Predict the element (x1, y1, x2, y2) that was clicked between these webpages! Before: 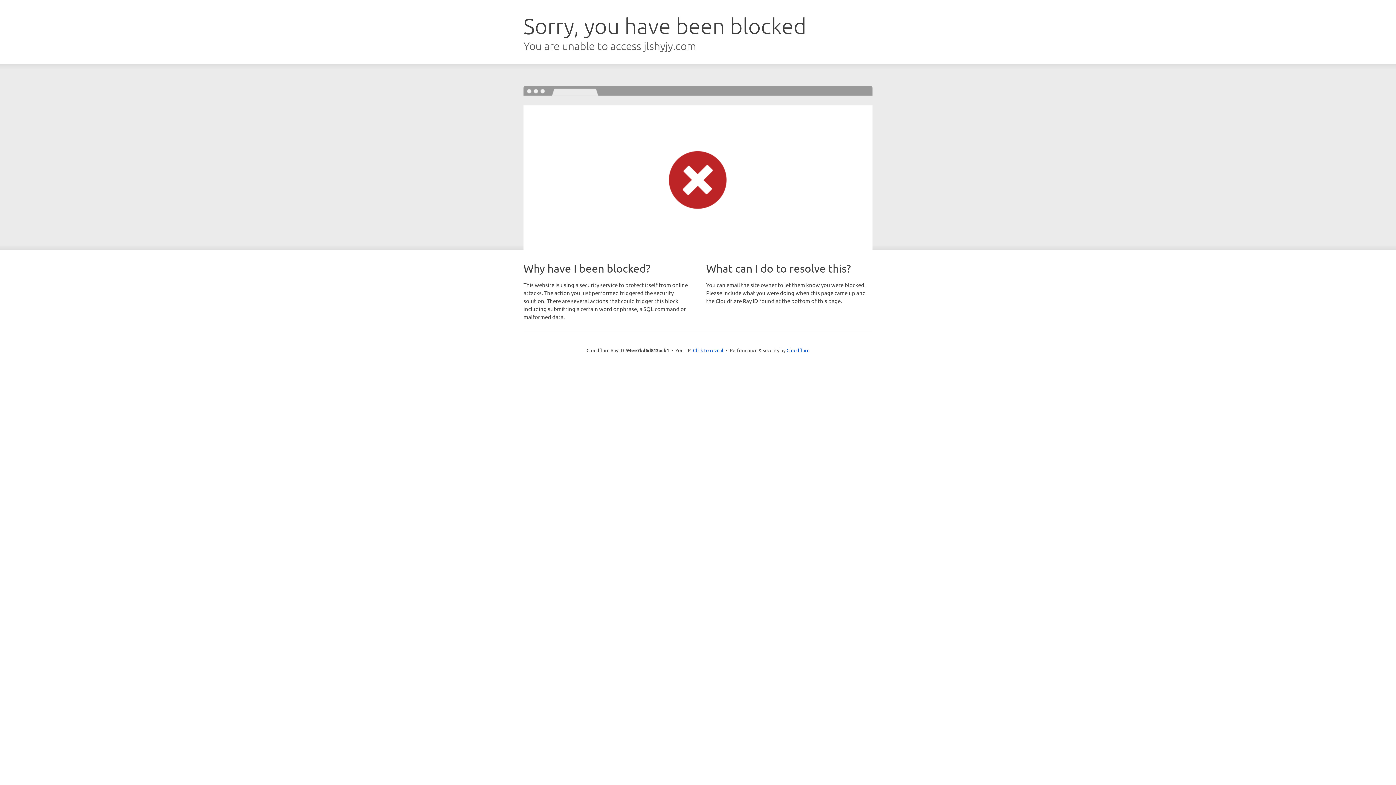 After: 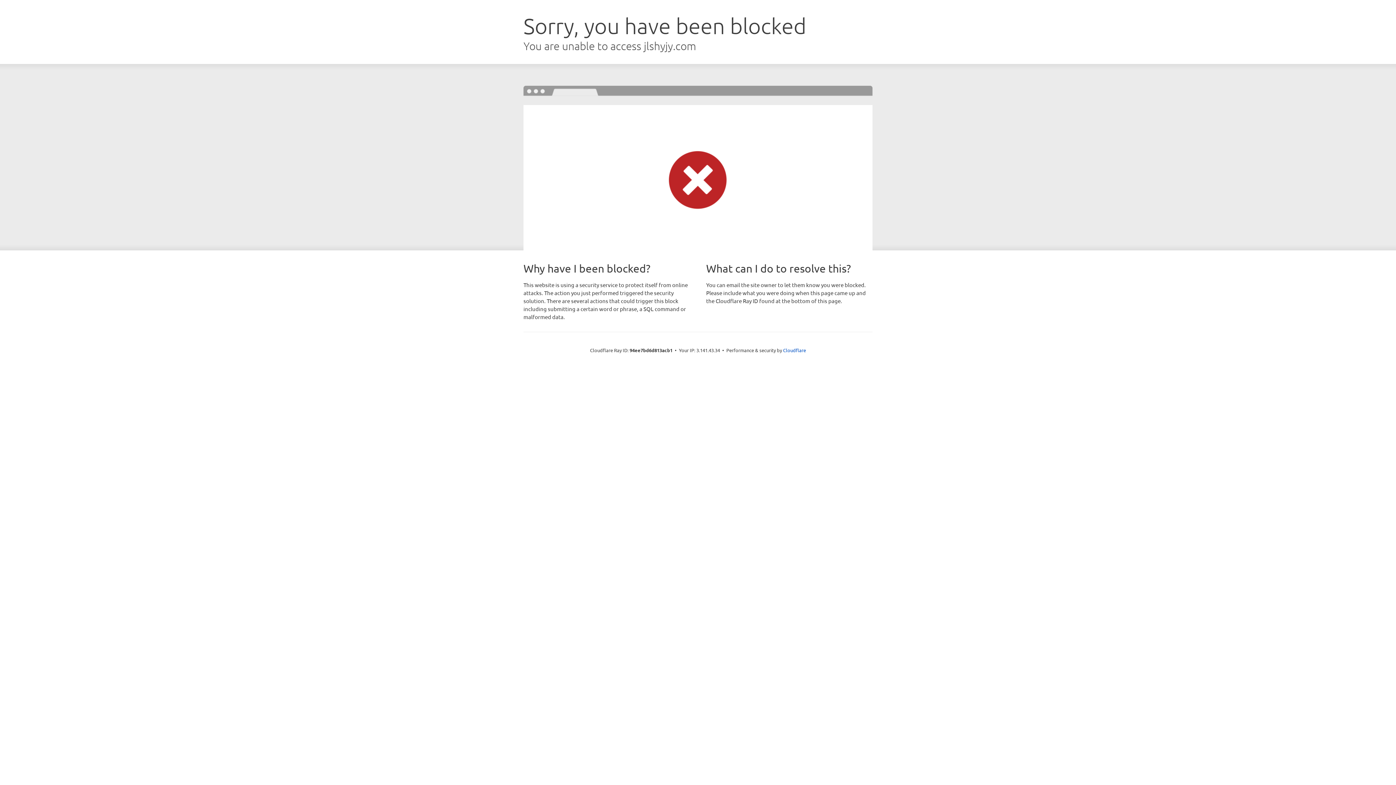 Action: bbox: (693, 346, 723, 353) label: Click to reveal